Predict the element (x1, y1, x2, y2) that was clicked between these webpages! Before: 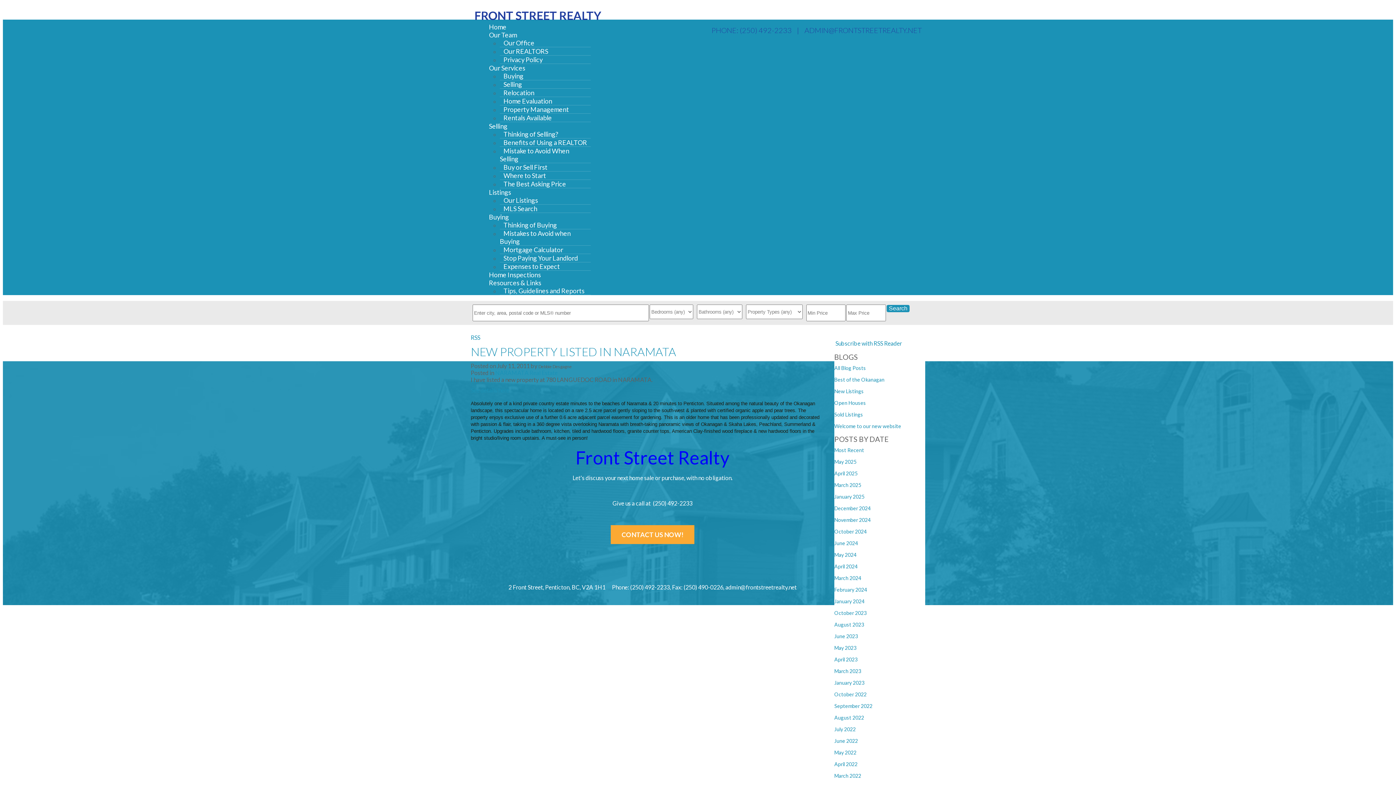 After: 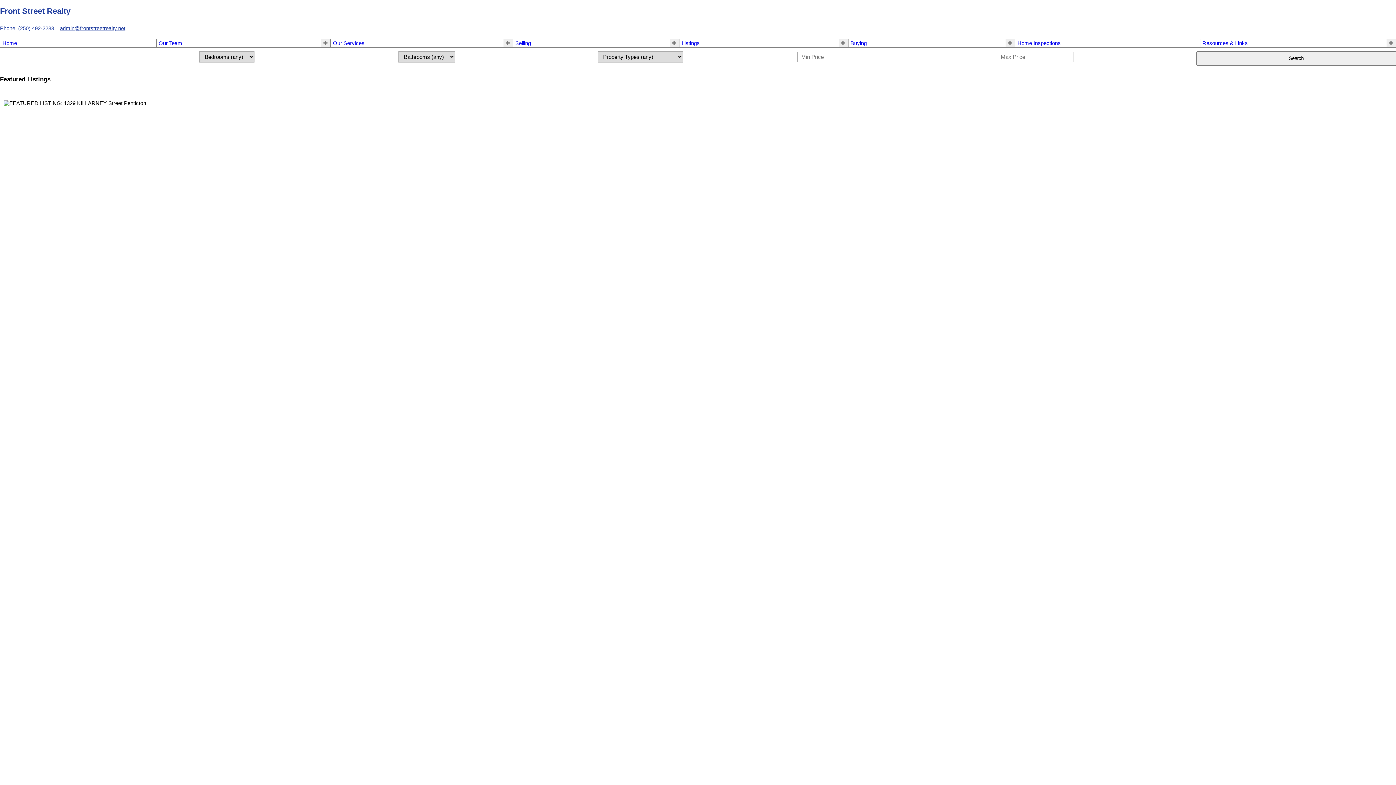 Action: label: Tips, Guidelines and Reports bbox: (500, 279, 588, 302)